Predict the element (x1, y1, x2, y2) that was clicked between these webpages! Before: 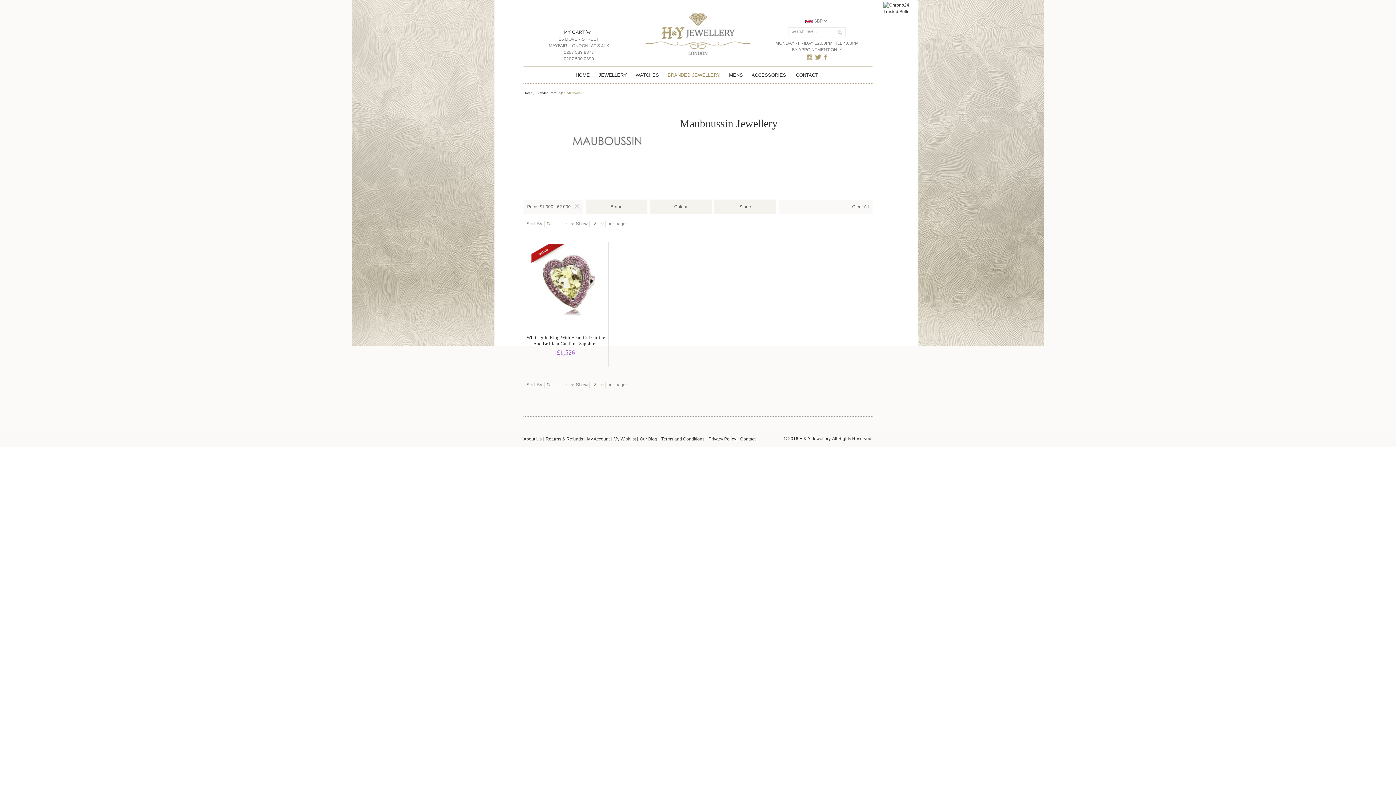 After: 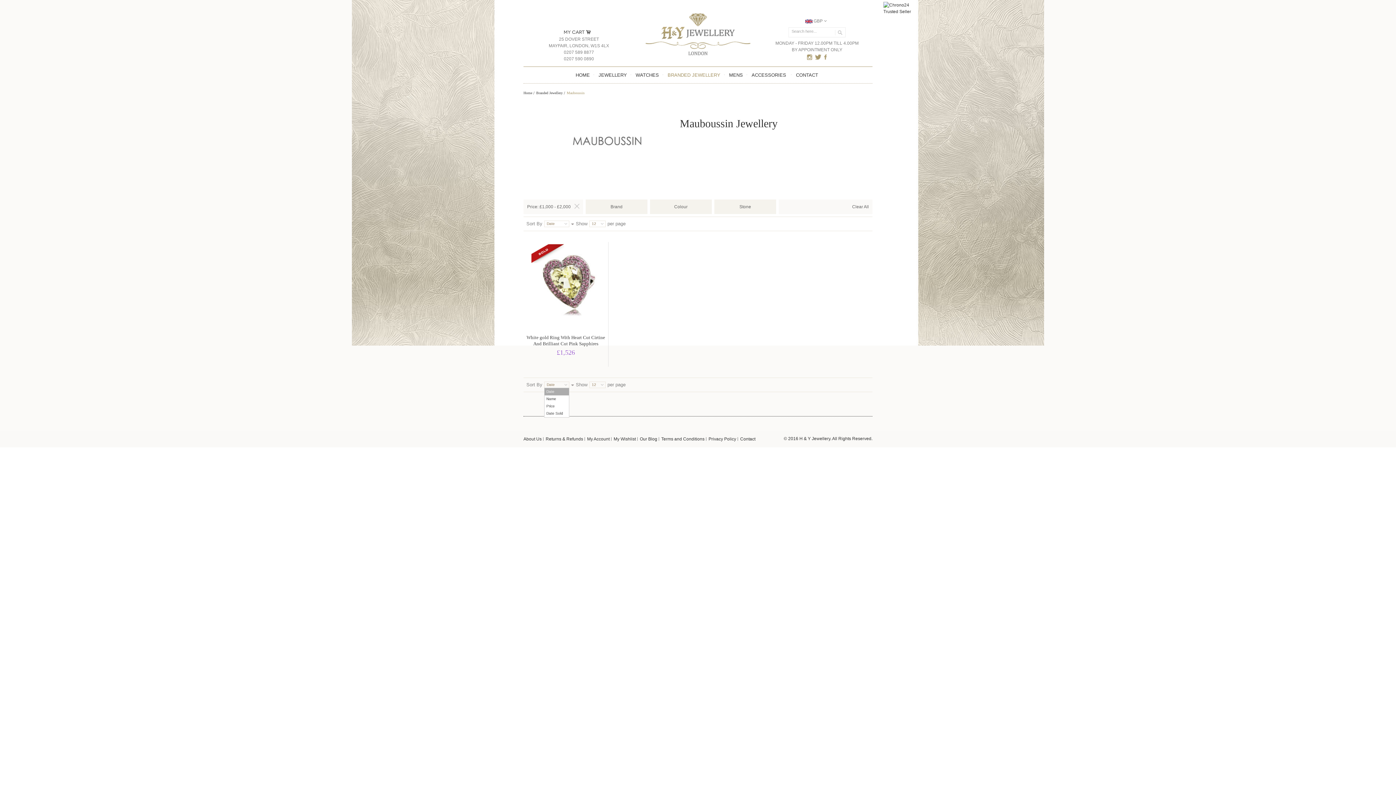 Action: bbox: (562, 381, 569, 388)